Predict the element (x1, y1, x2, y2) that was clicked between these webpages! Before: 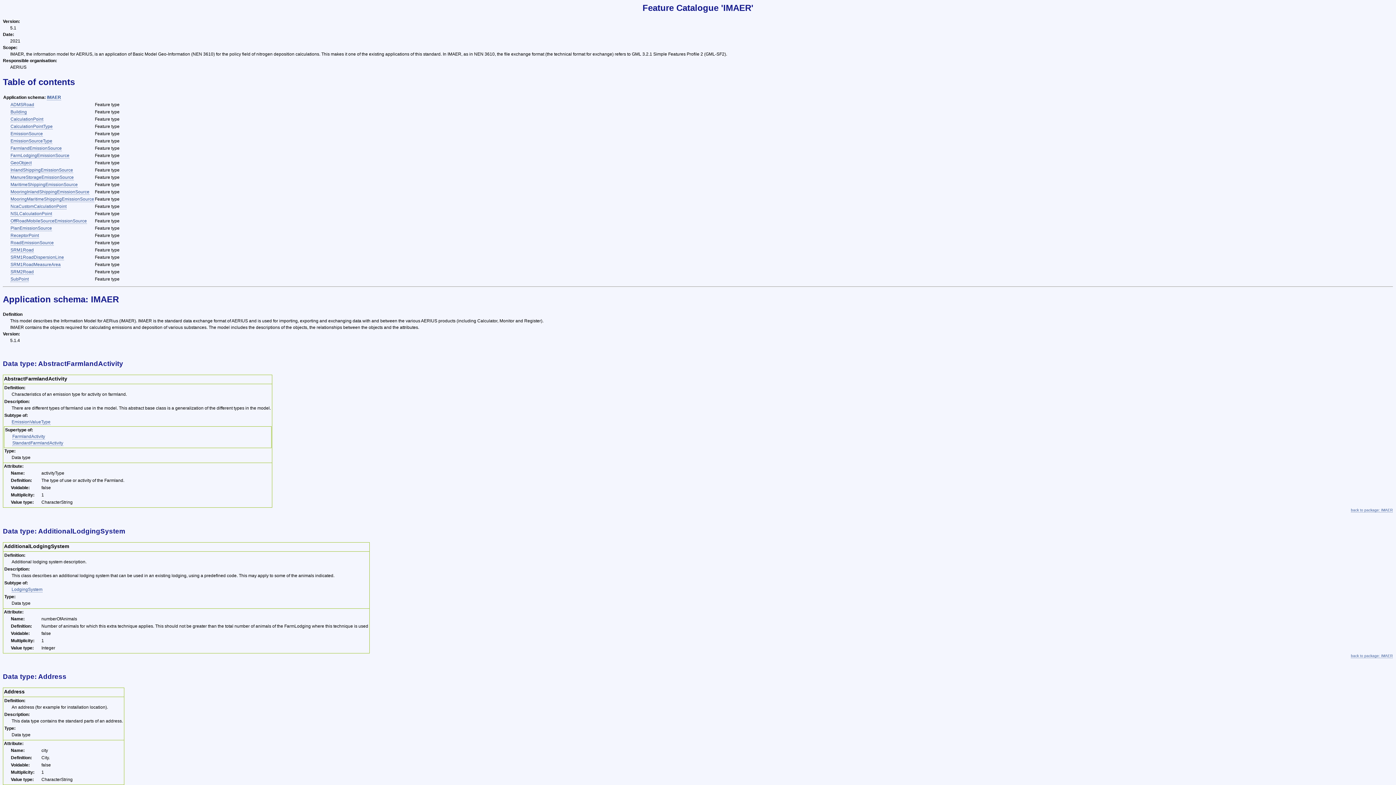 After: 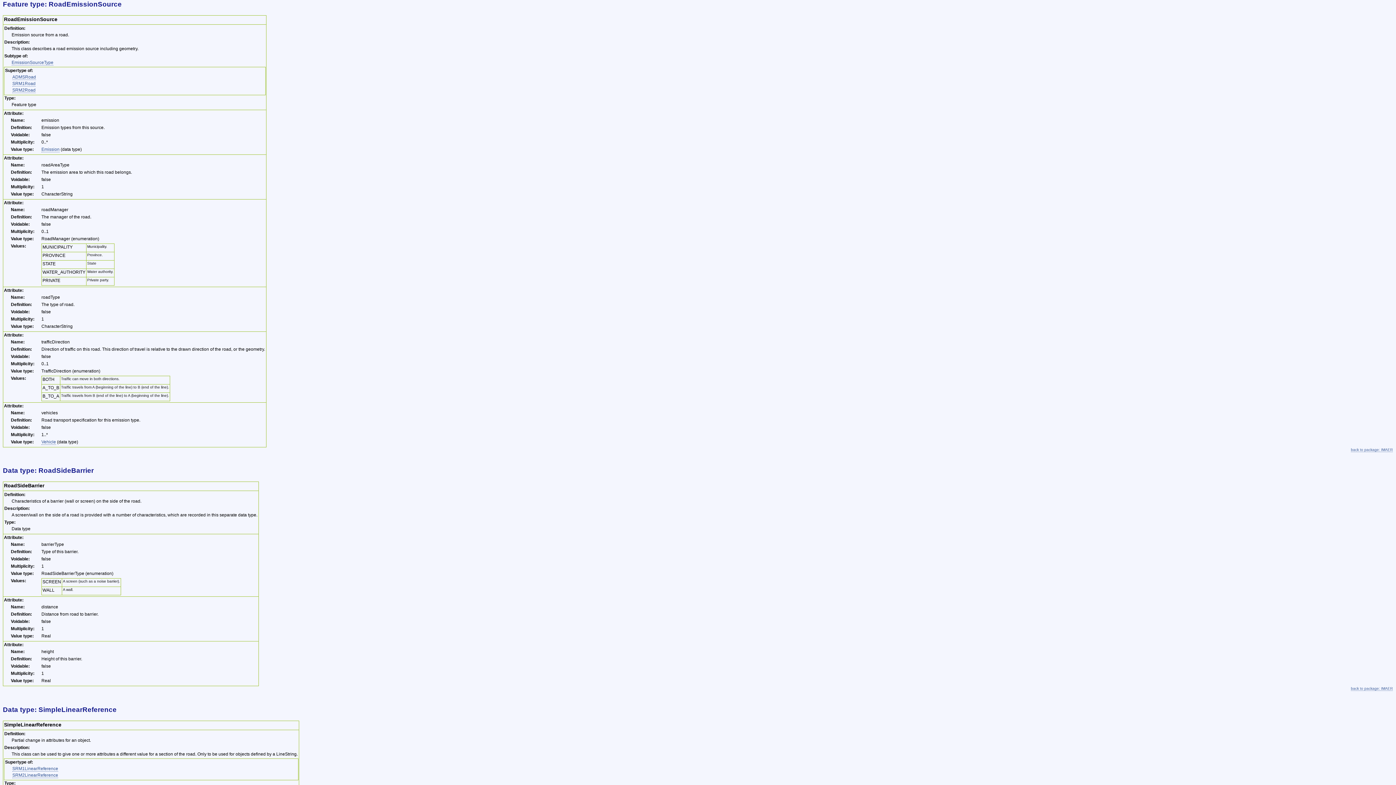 Action: bbox: (10, 240, 53, 245) label: RoadEmissionSource